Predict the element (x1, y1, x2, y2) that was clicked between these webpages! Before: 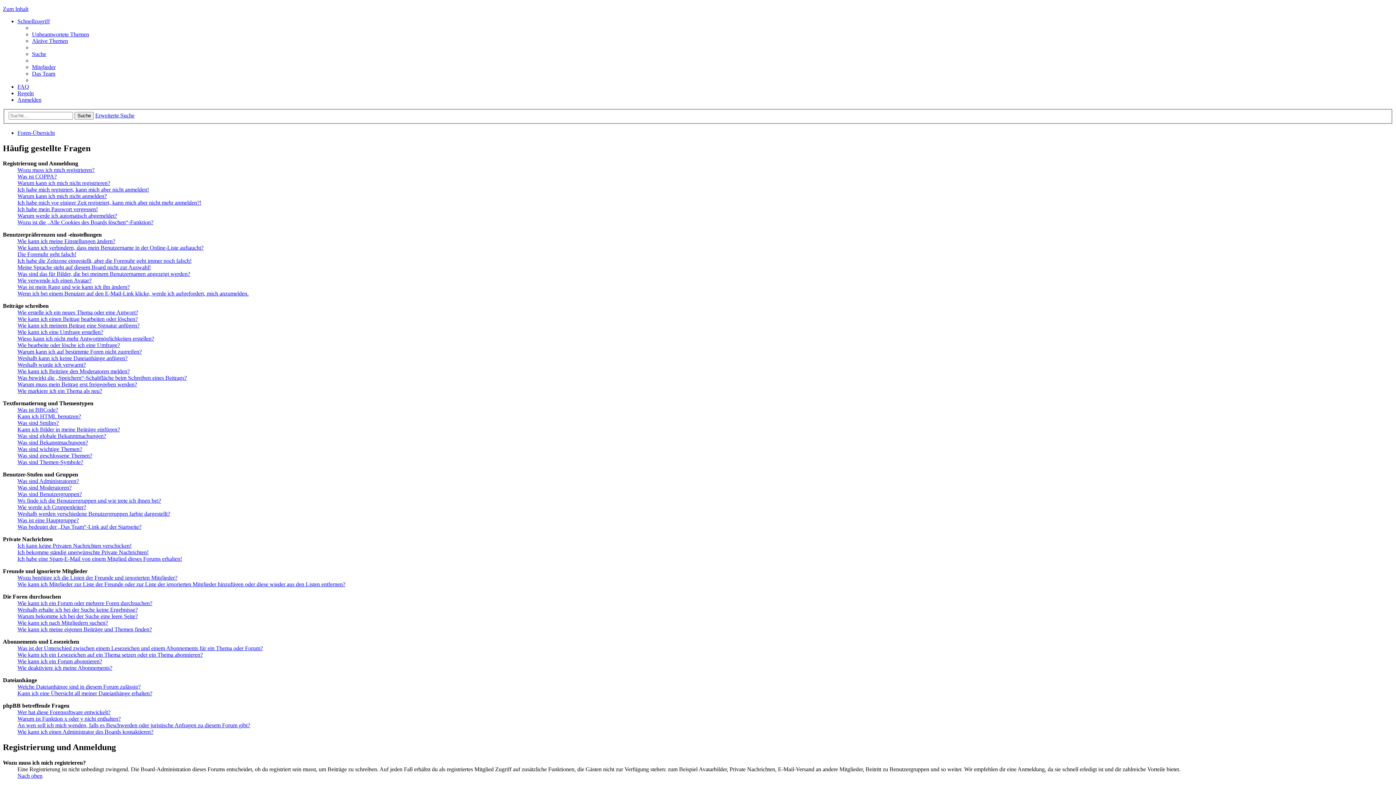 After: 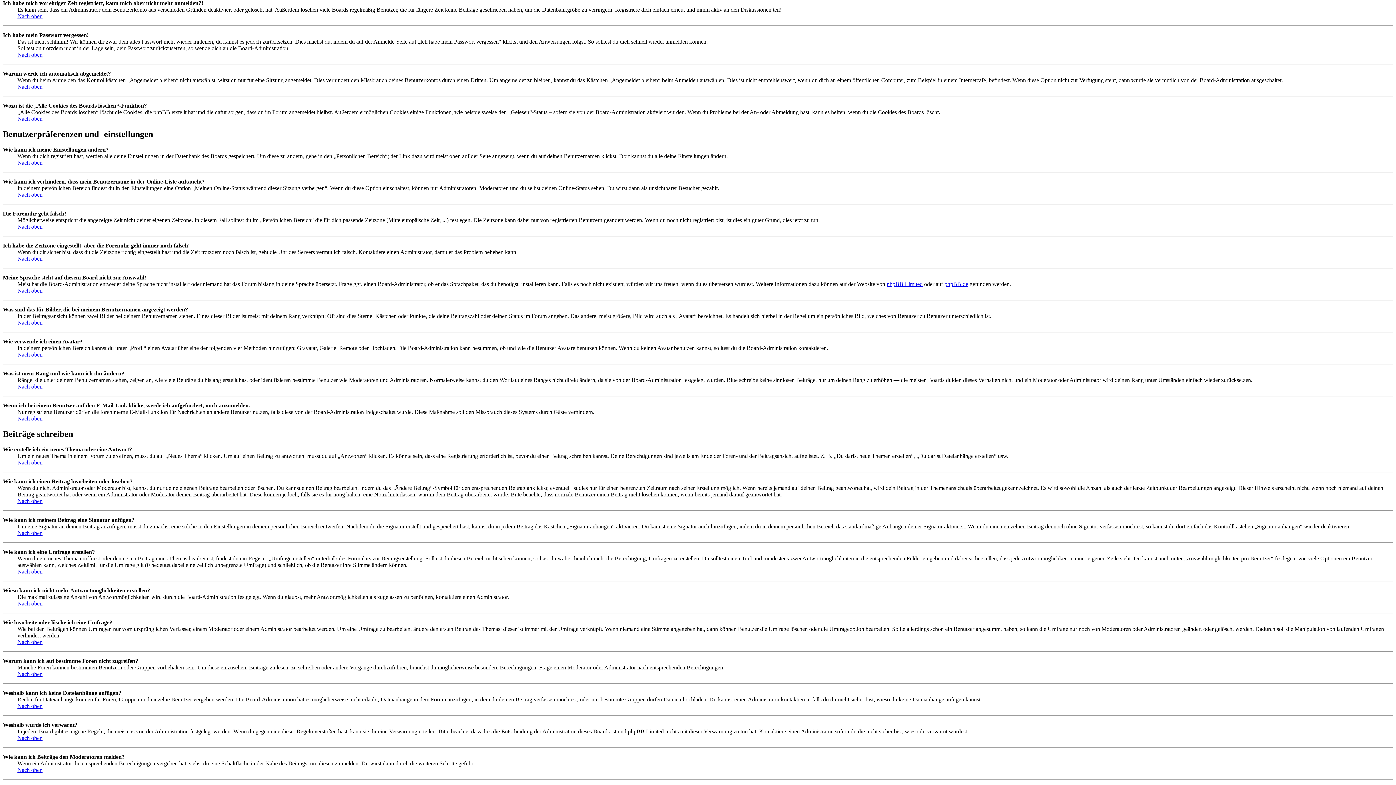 Action: label: Ich habe mich vor einiger Zeit registriert, kann mich aber nicht mehr anmelden?! bbox: (17, 199, 201, 205)